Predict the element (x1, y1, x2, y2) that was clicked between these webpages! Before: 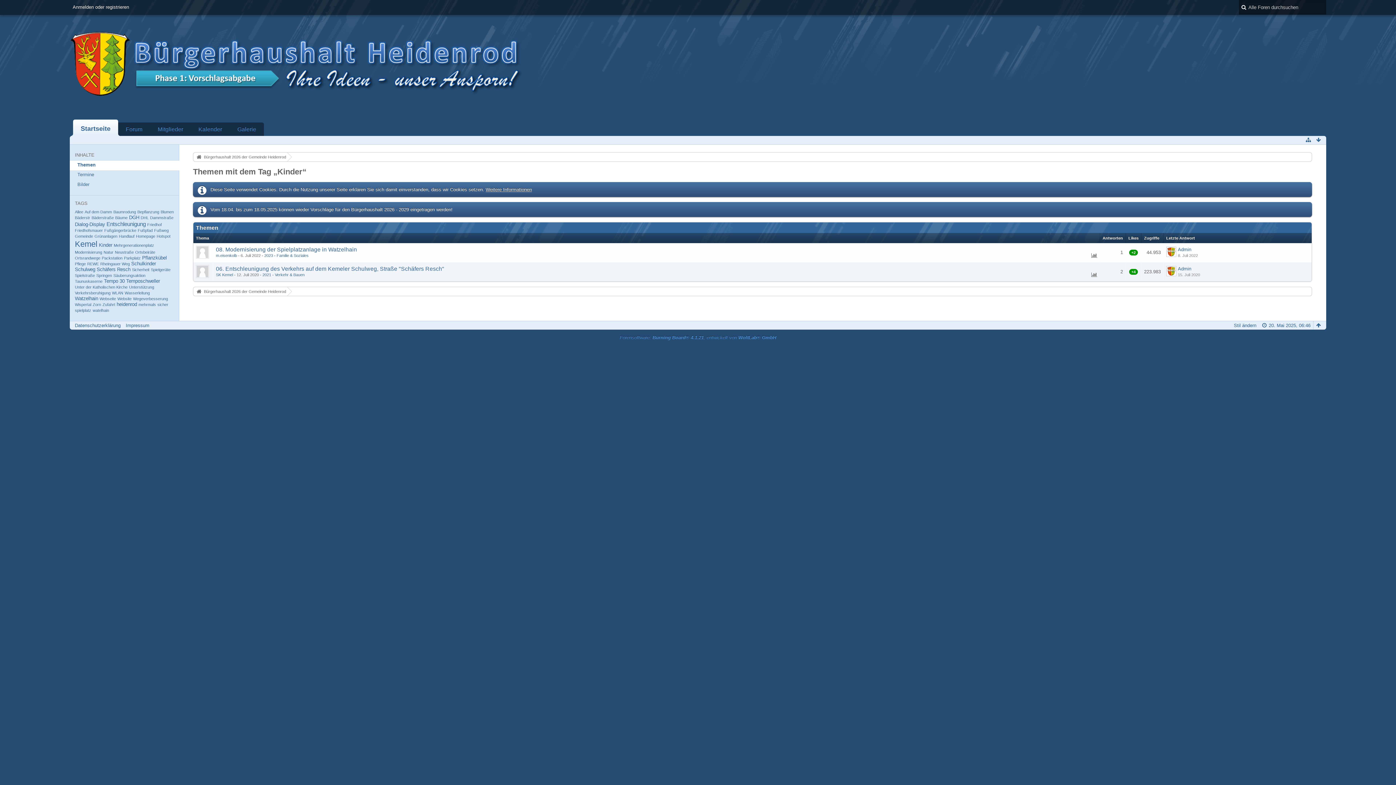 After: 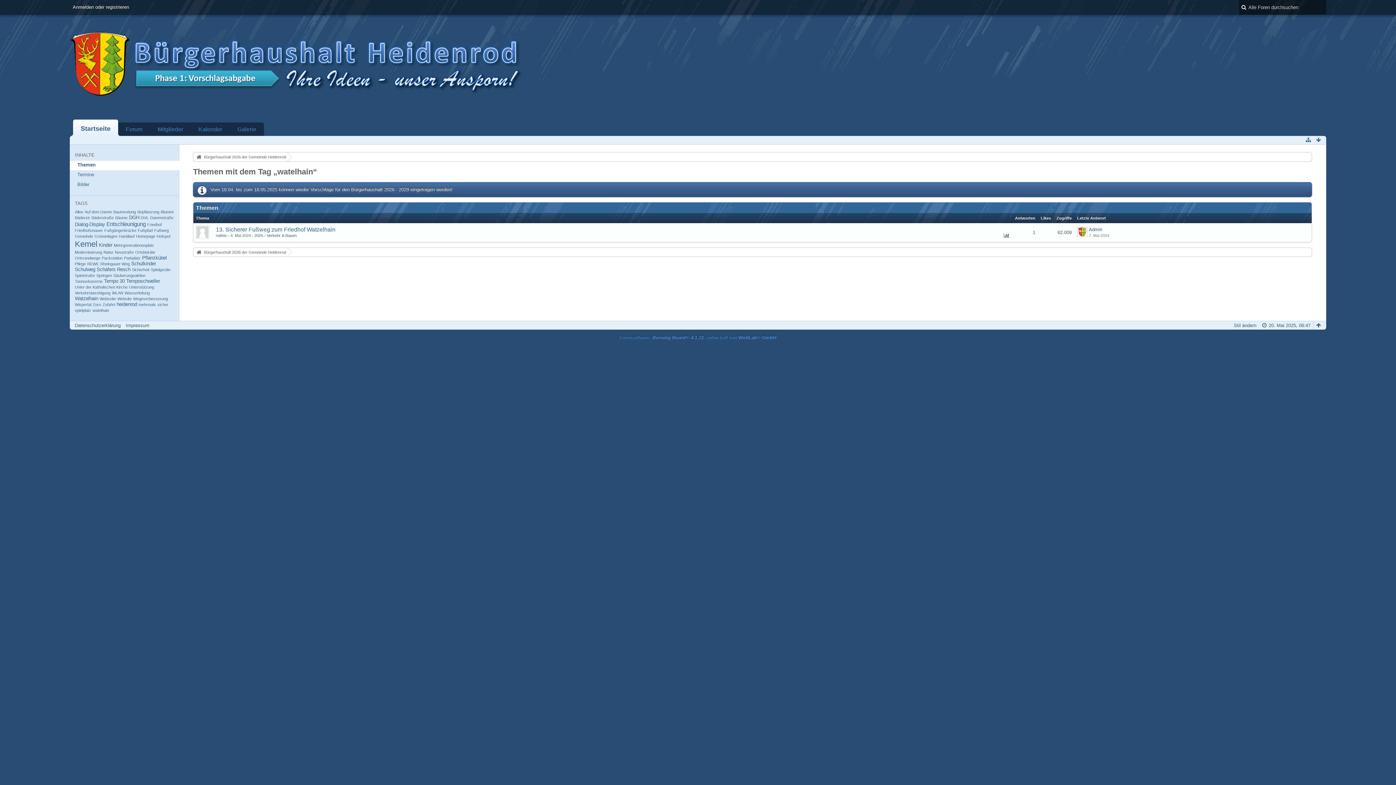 Action: bbox: (92, 308, 109, 312) label: watelhain